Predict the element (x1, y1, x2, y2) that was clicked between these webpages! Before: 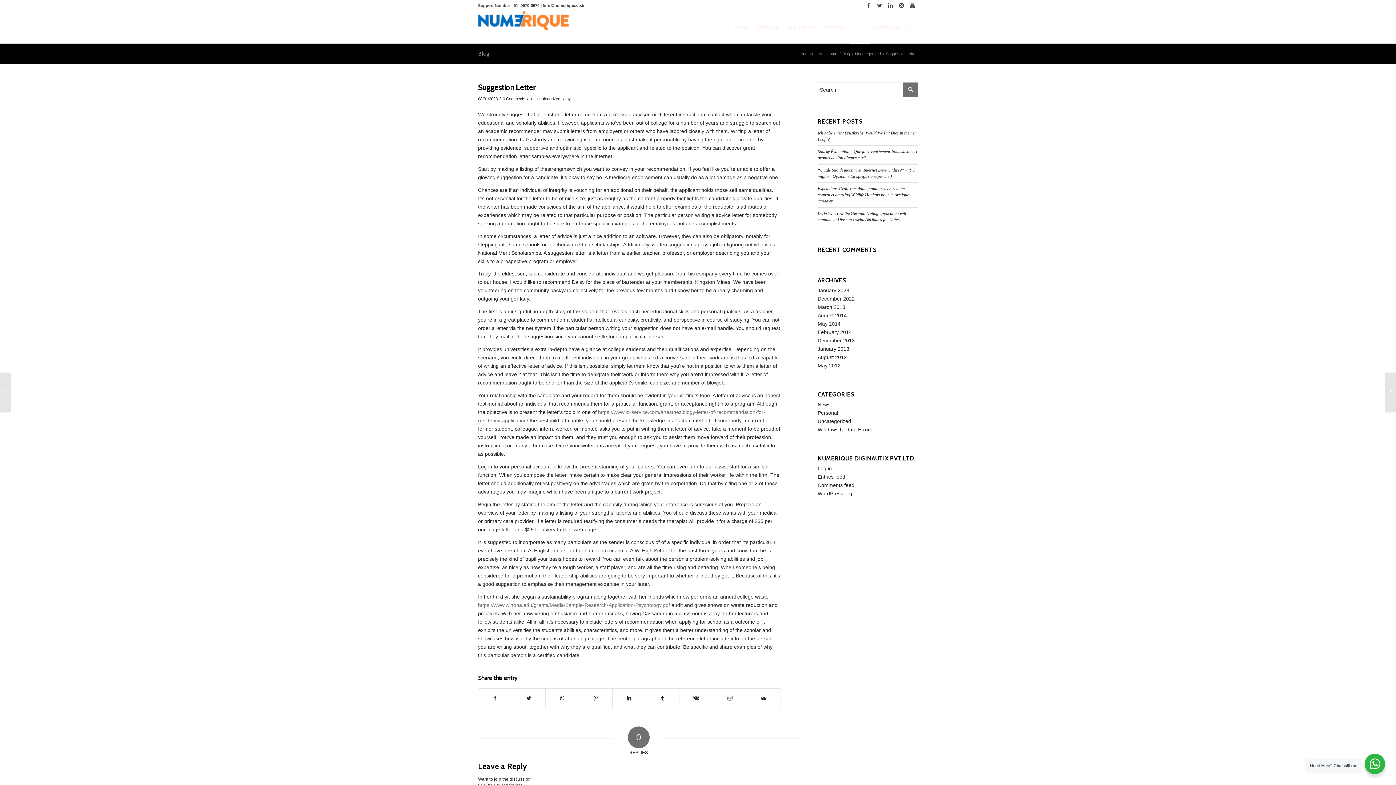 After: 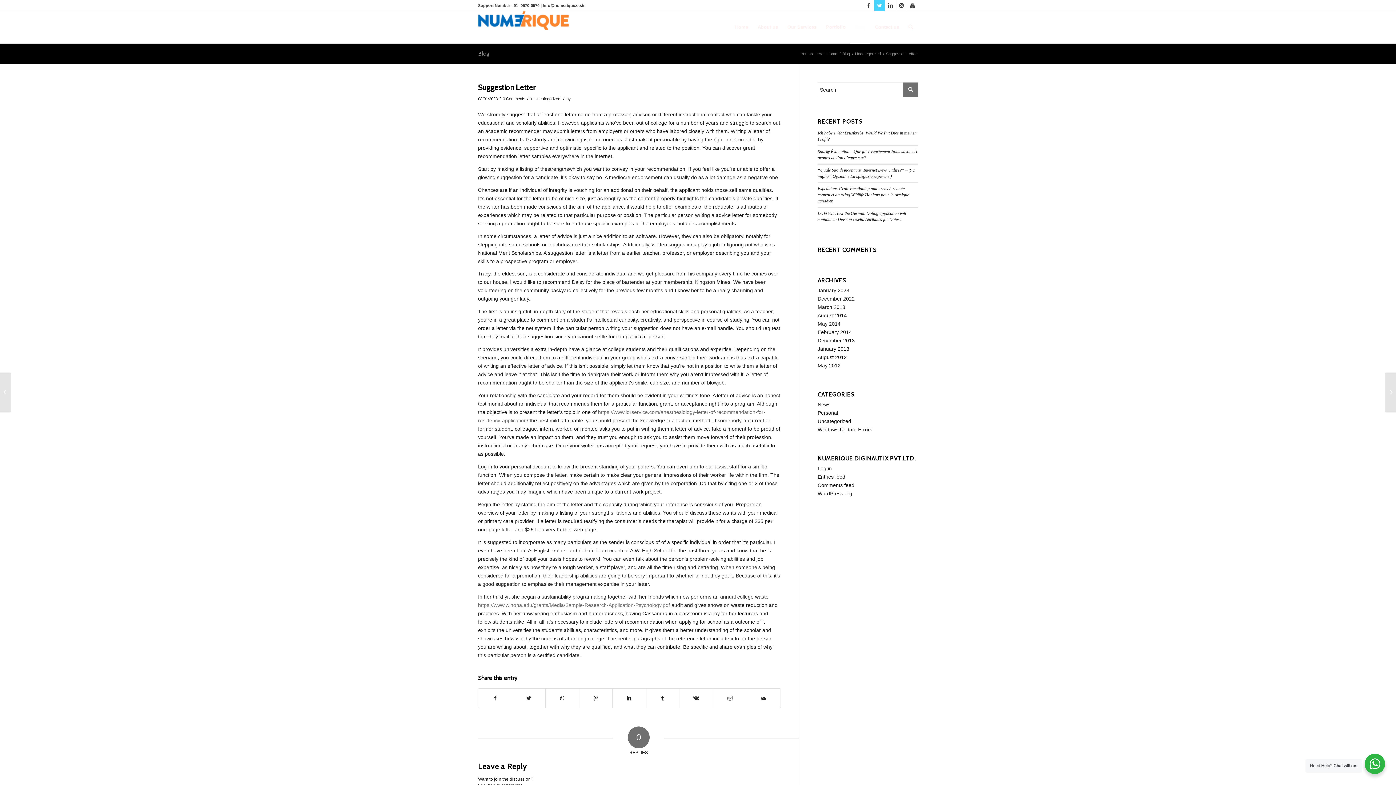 Action: label: Link to Twitter bbox: (874, 0, 885, 10)